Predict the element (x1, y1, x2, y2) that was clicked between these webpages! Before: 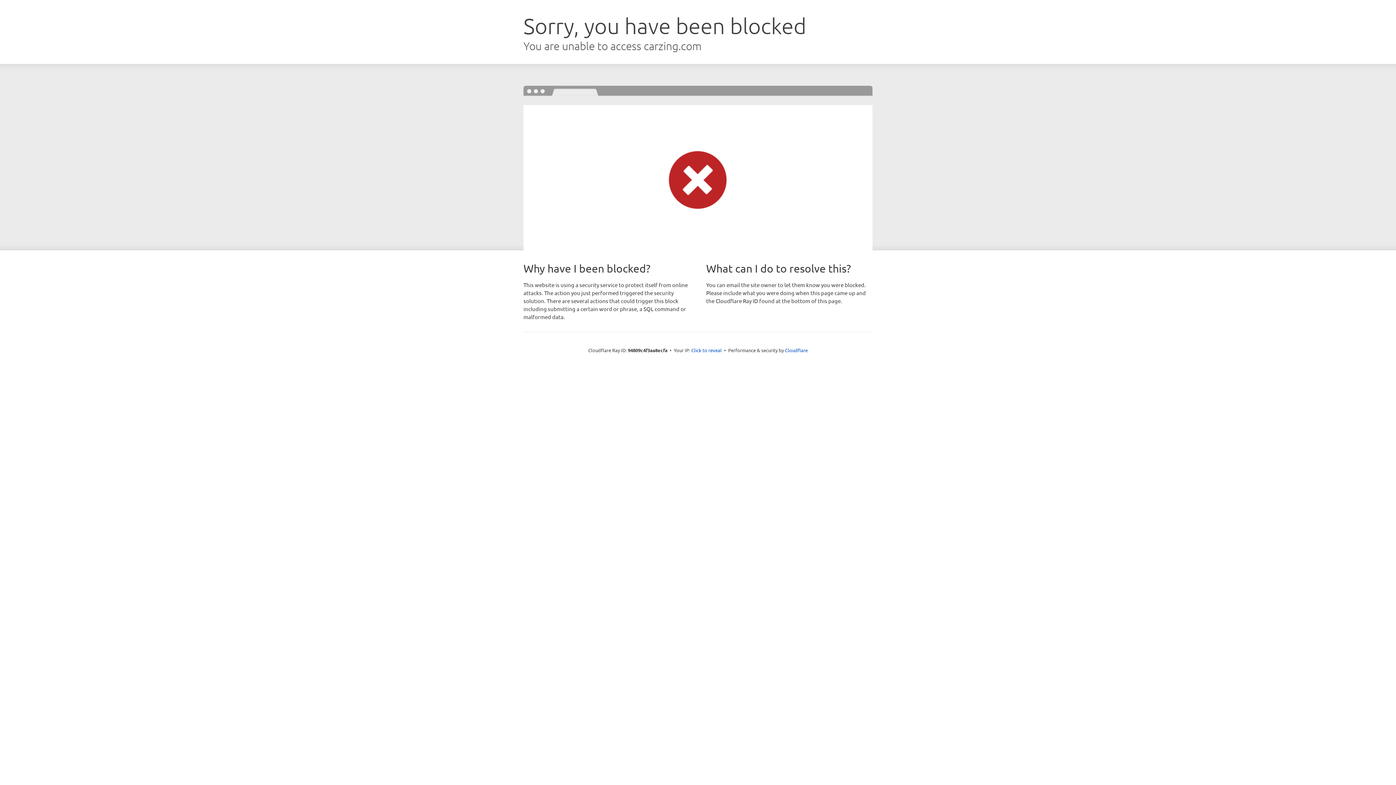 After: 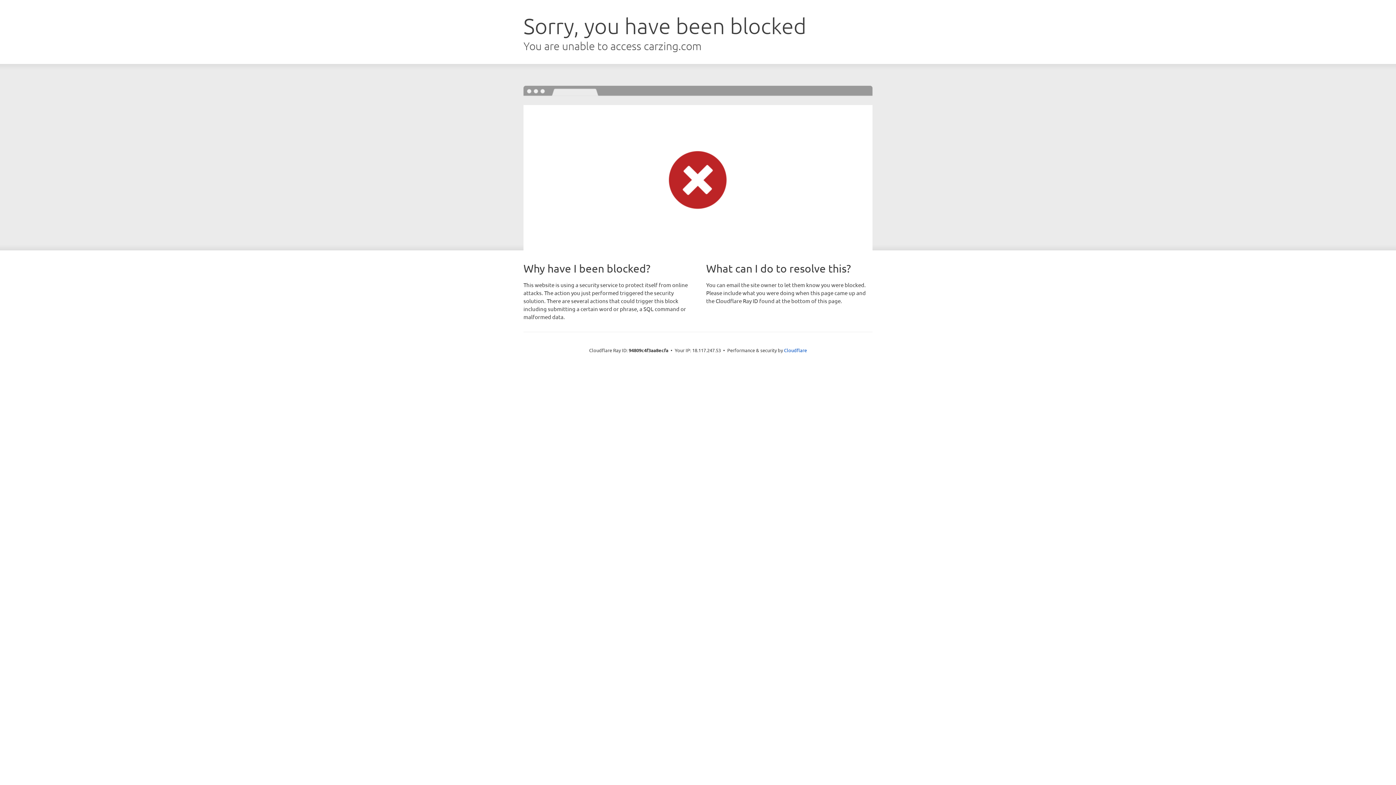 Action: label: Click to reveal bbox: (691, 346, 722, 353)